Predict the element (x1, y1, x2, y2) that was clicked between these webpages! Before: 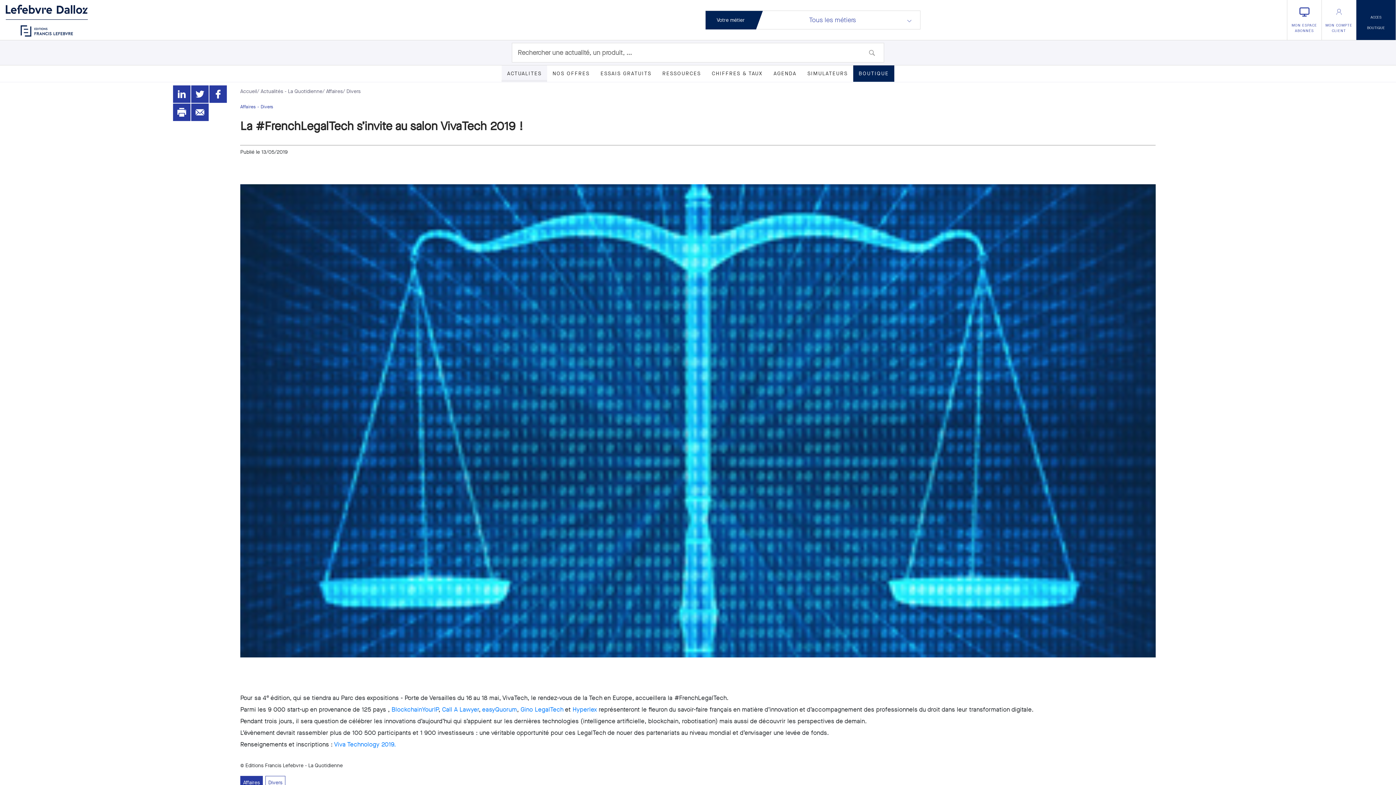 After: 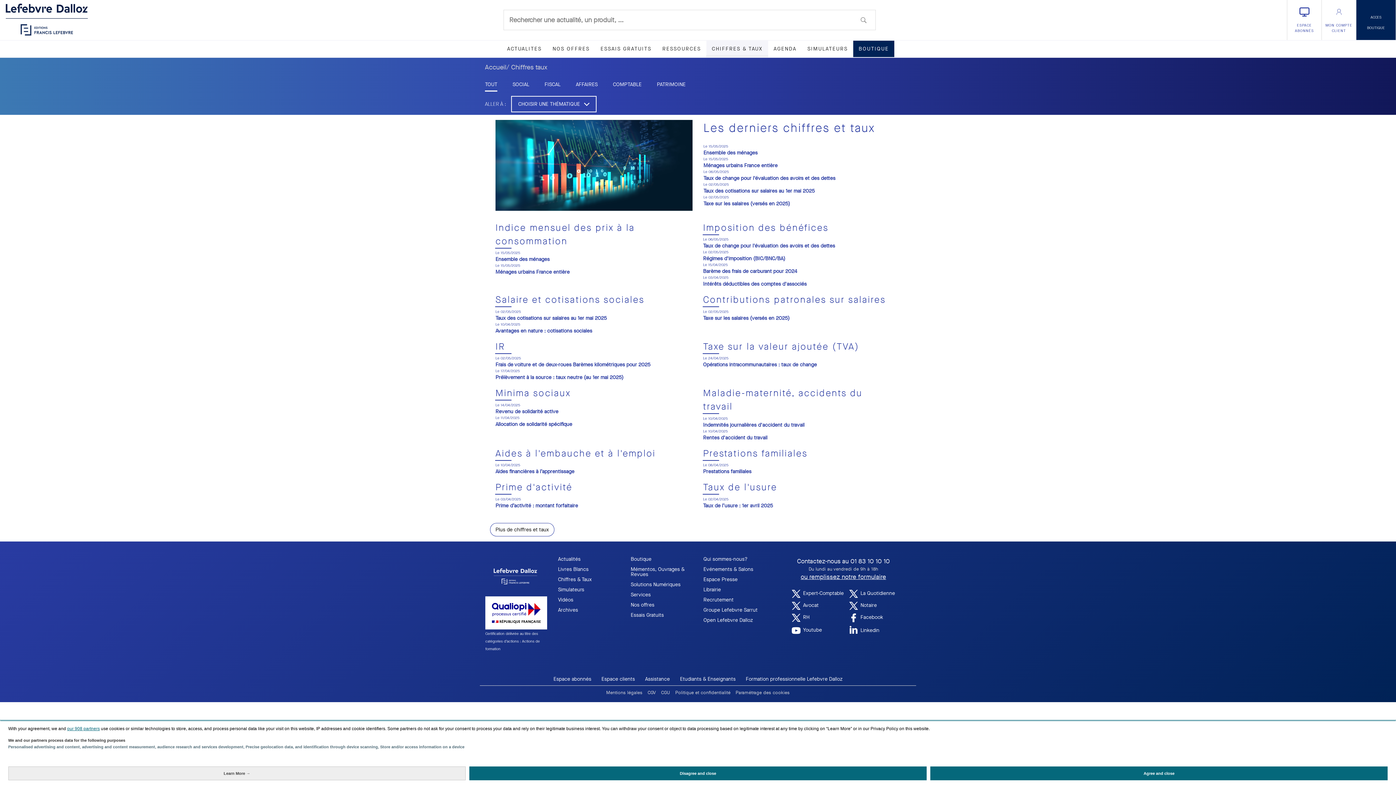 Action: bbox: (706, 65, 768, 81) label: CHIFFRES & TAUX